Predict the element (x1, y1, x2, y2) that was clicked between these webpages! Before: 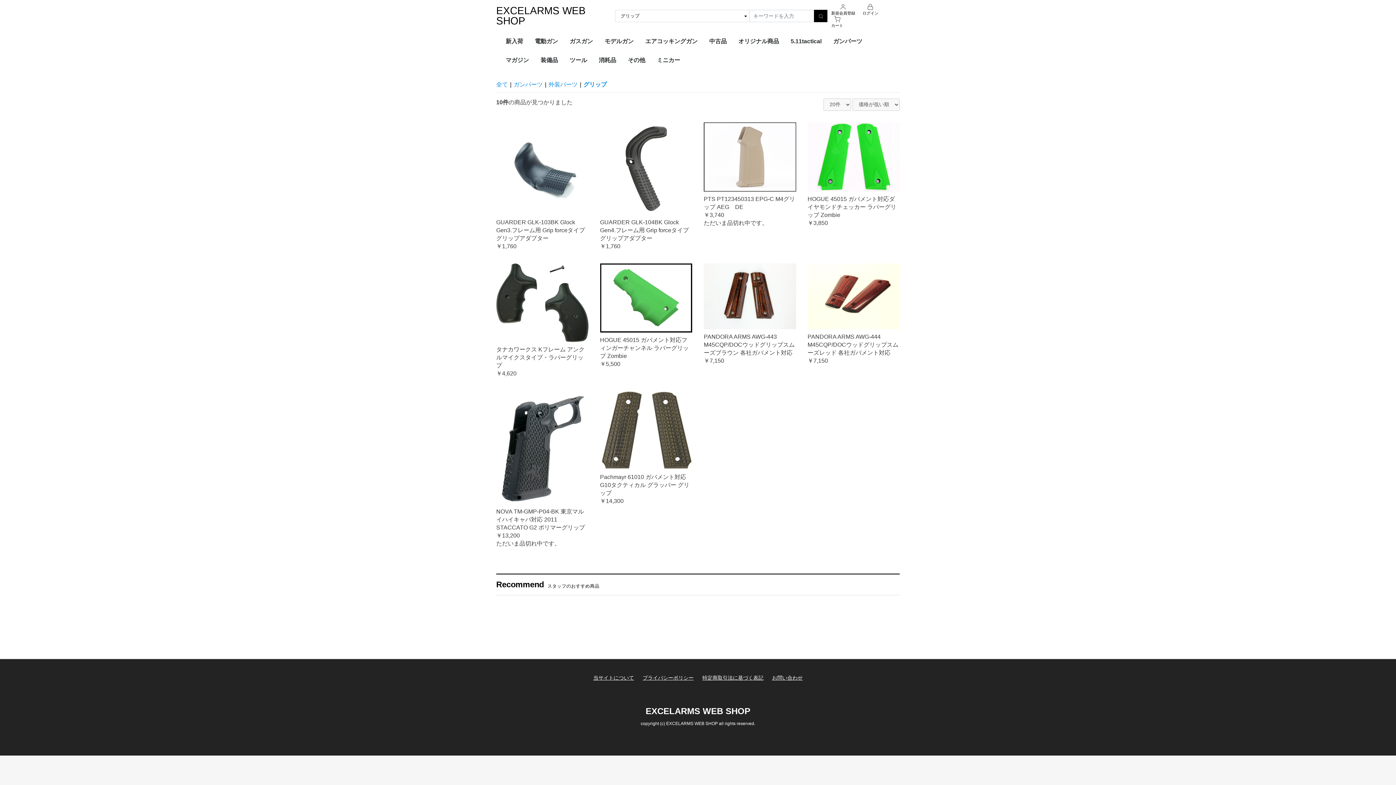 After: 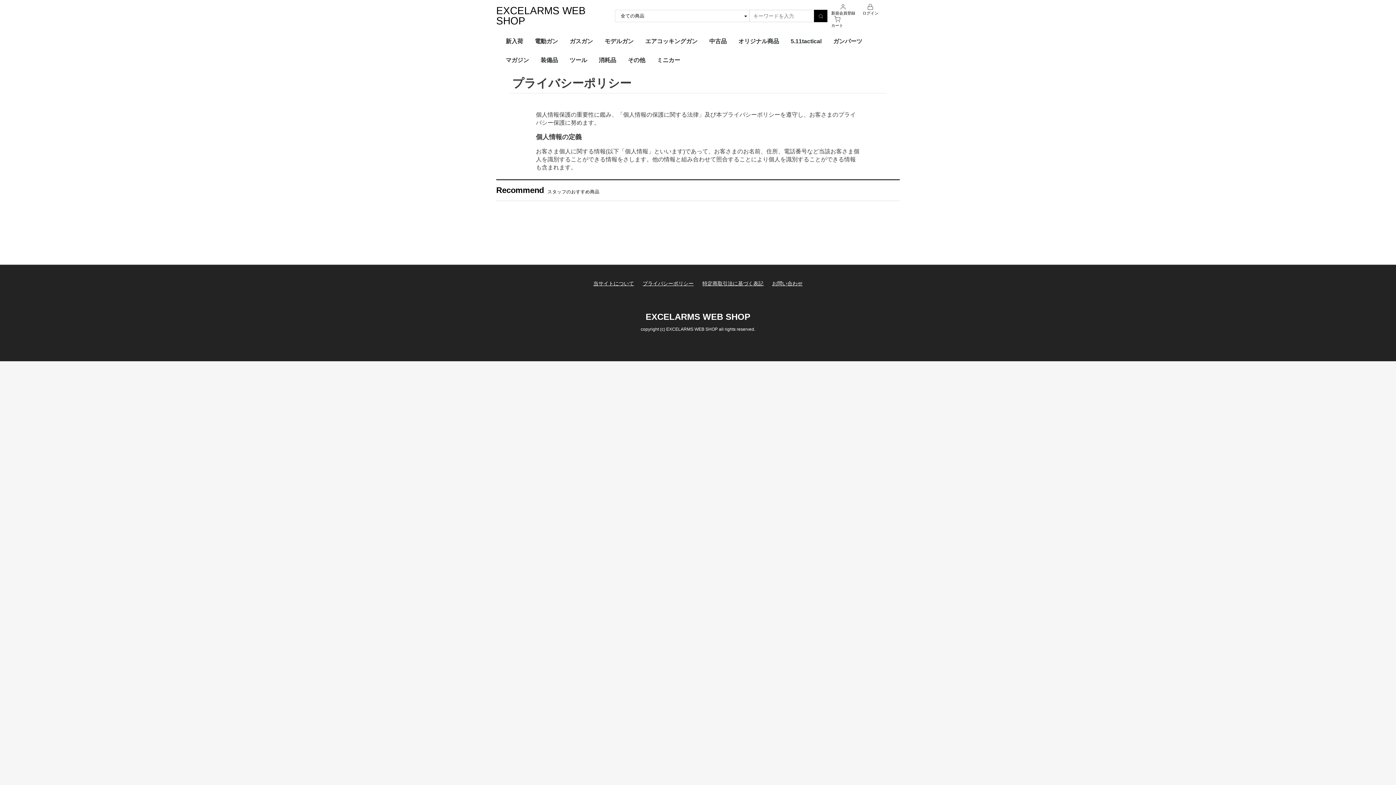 Action: label: プライバシーポリシー bbox: (642, 674, 693, 681)